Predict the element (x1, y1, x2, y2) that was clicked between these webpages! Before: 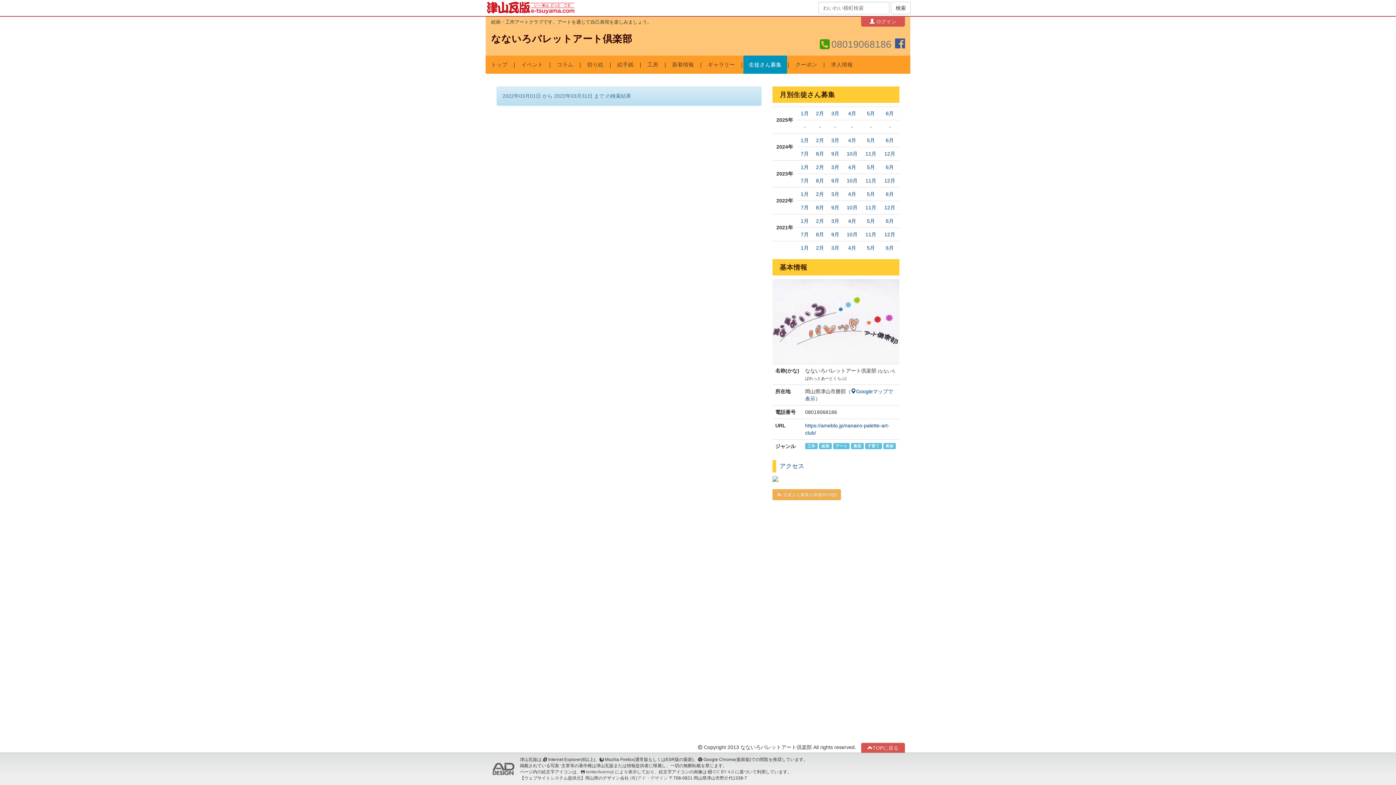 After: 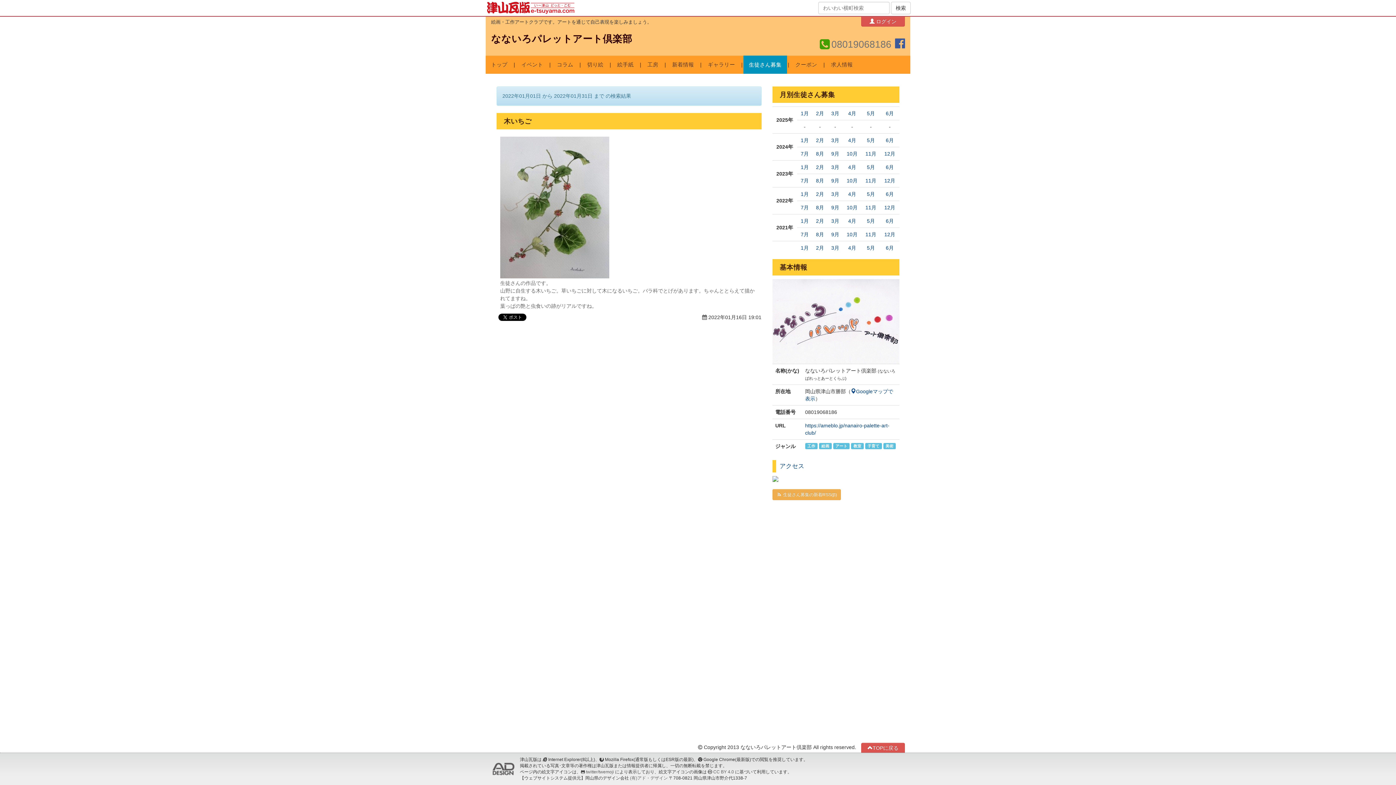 Action: label: 1月 bbox: (800, 191, 808, 197)